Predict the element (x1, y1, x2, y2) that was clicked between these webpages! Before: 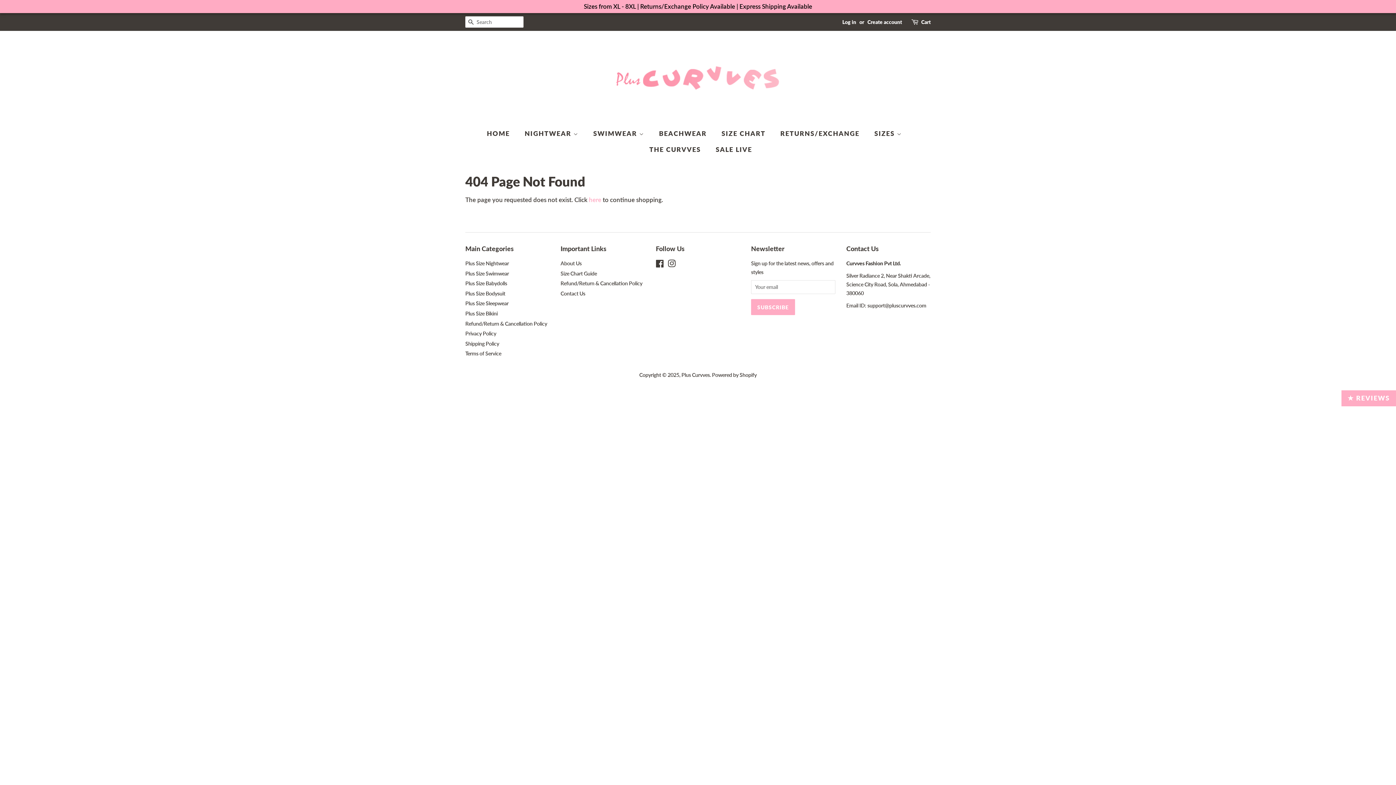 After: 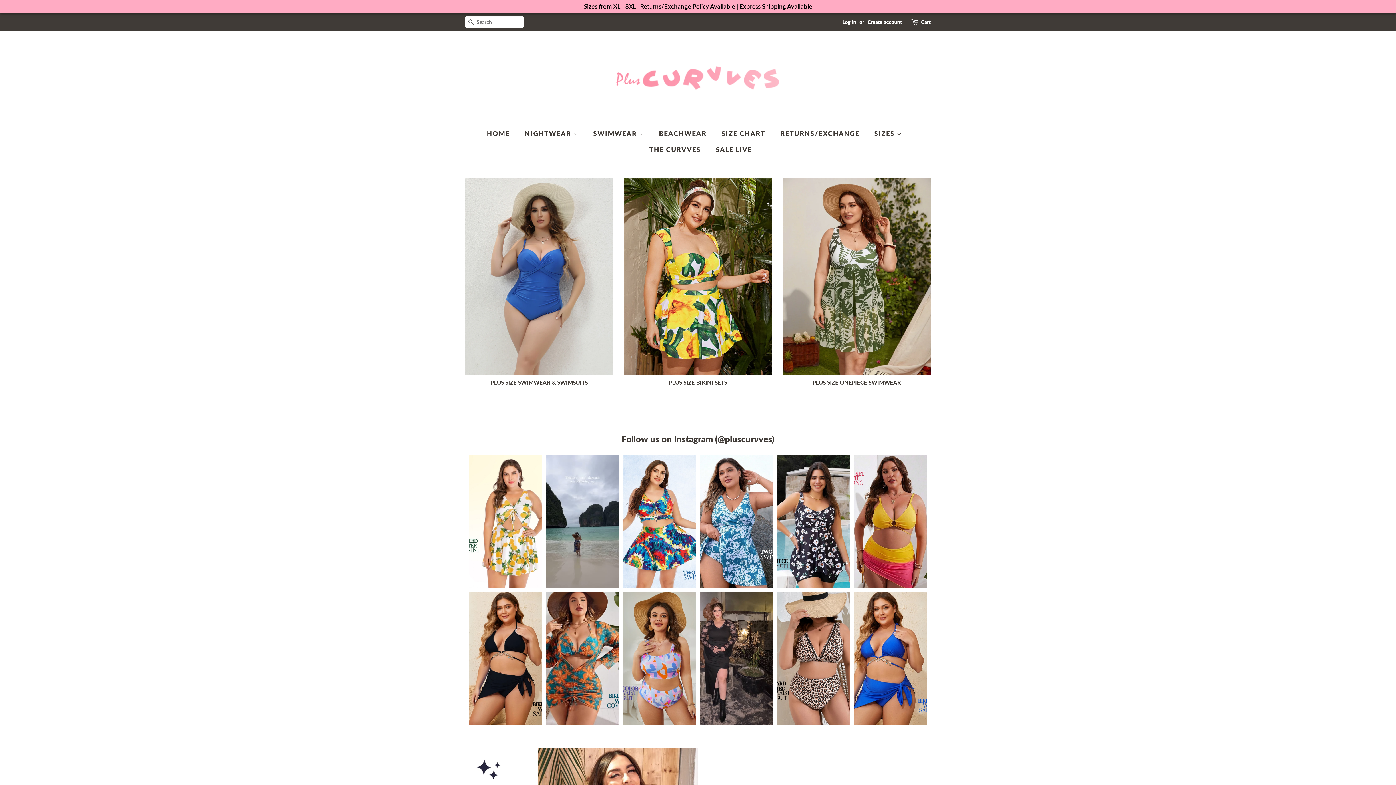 Action: bbox: (616, 41, 780, 114)